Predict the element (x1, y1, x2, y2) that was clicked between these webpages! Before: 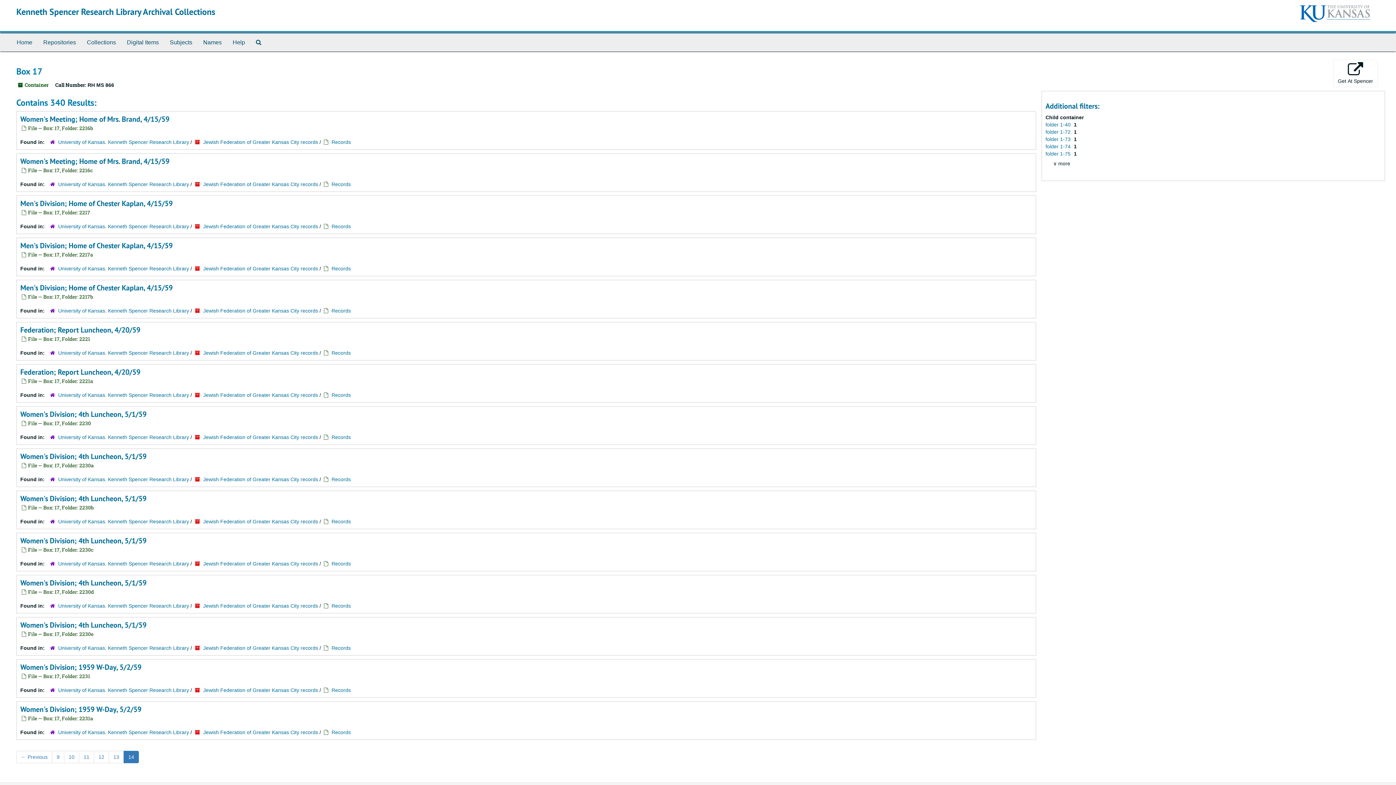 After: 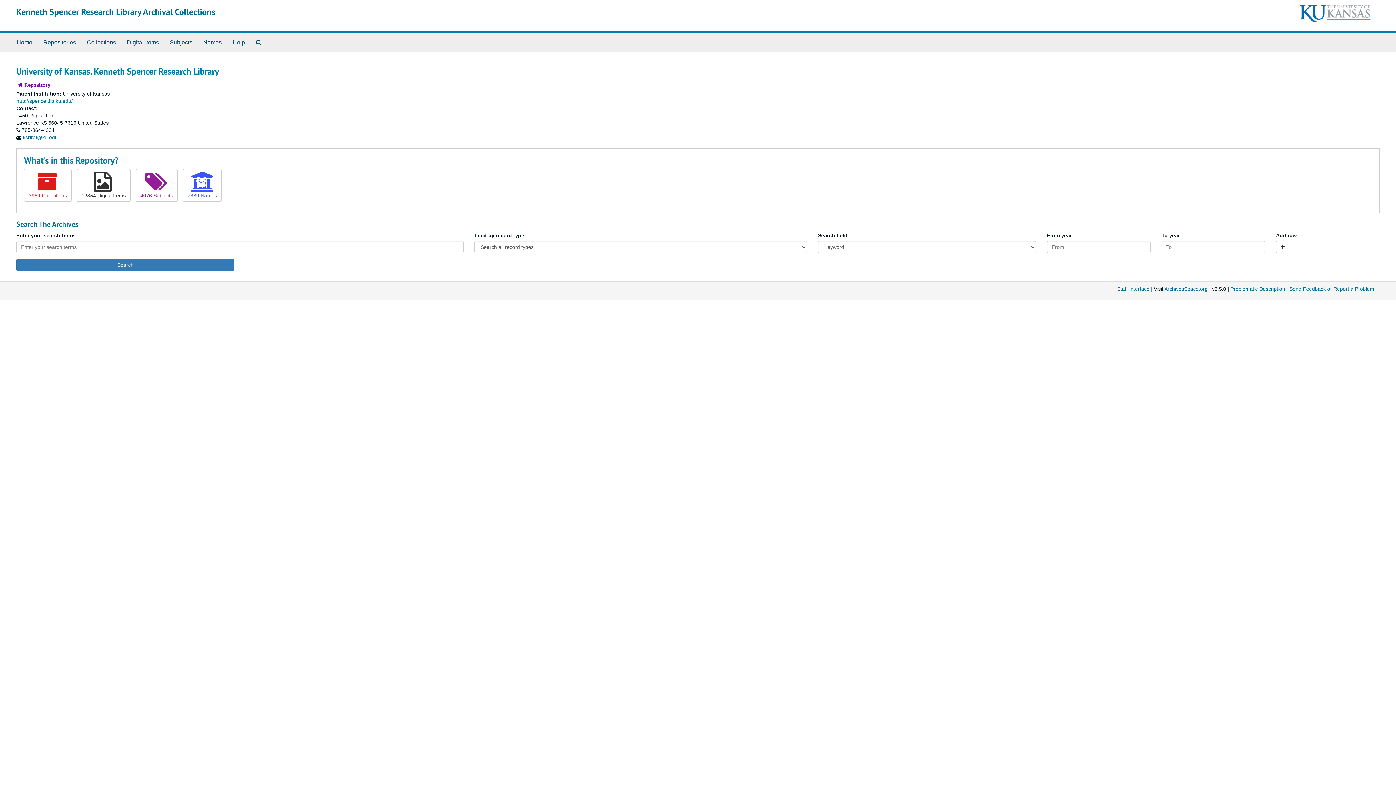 Action: label: University of Kansas. Kenneth Spencer Research Library bbox: (58, 518, 189, 524)